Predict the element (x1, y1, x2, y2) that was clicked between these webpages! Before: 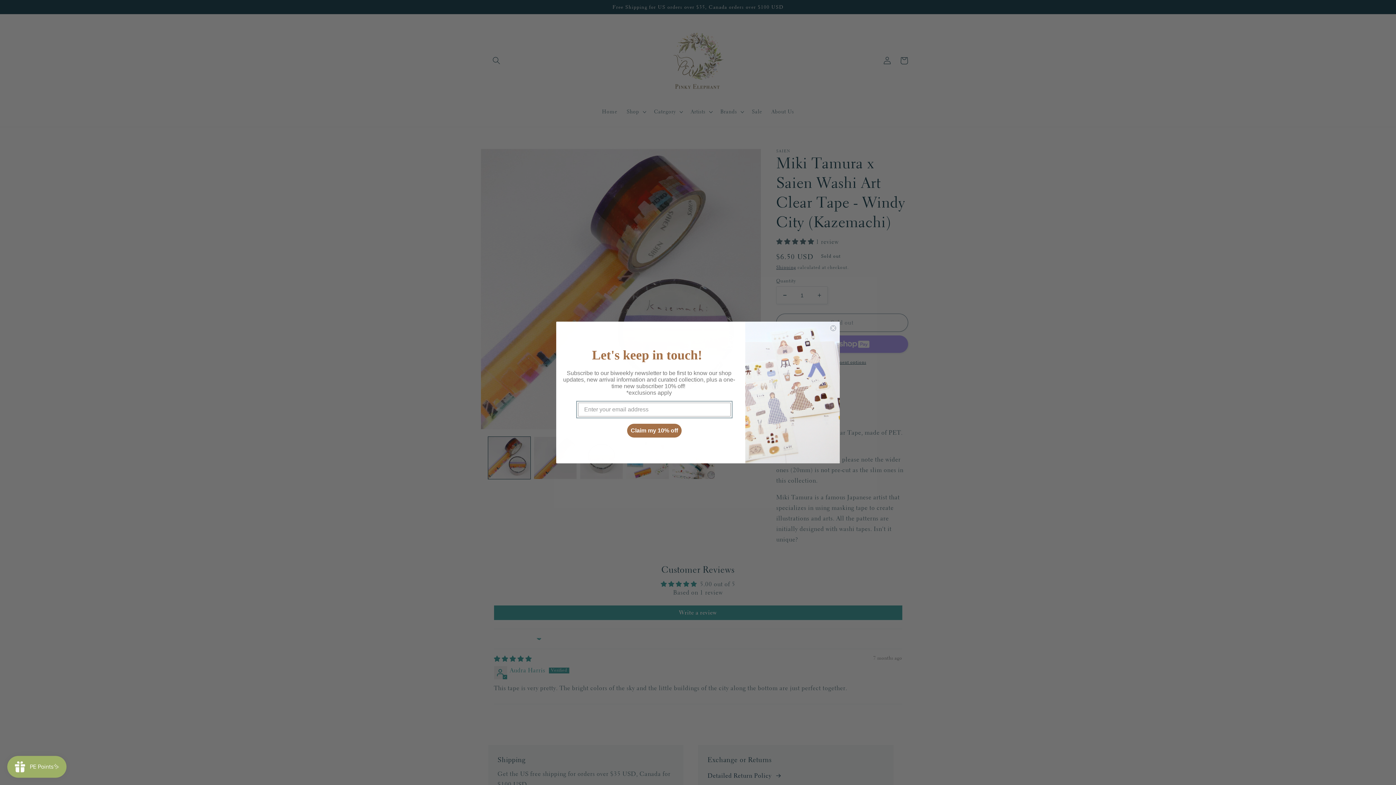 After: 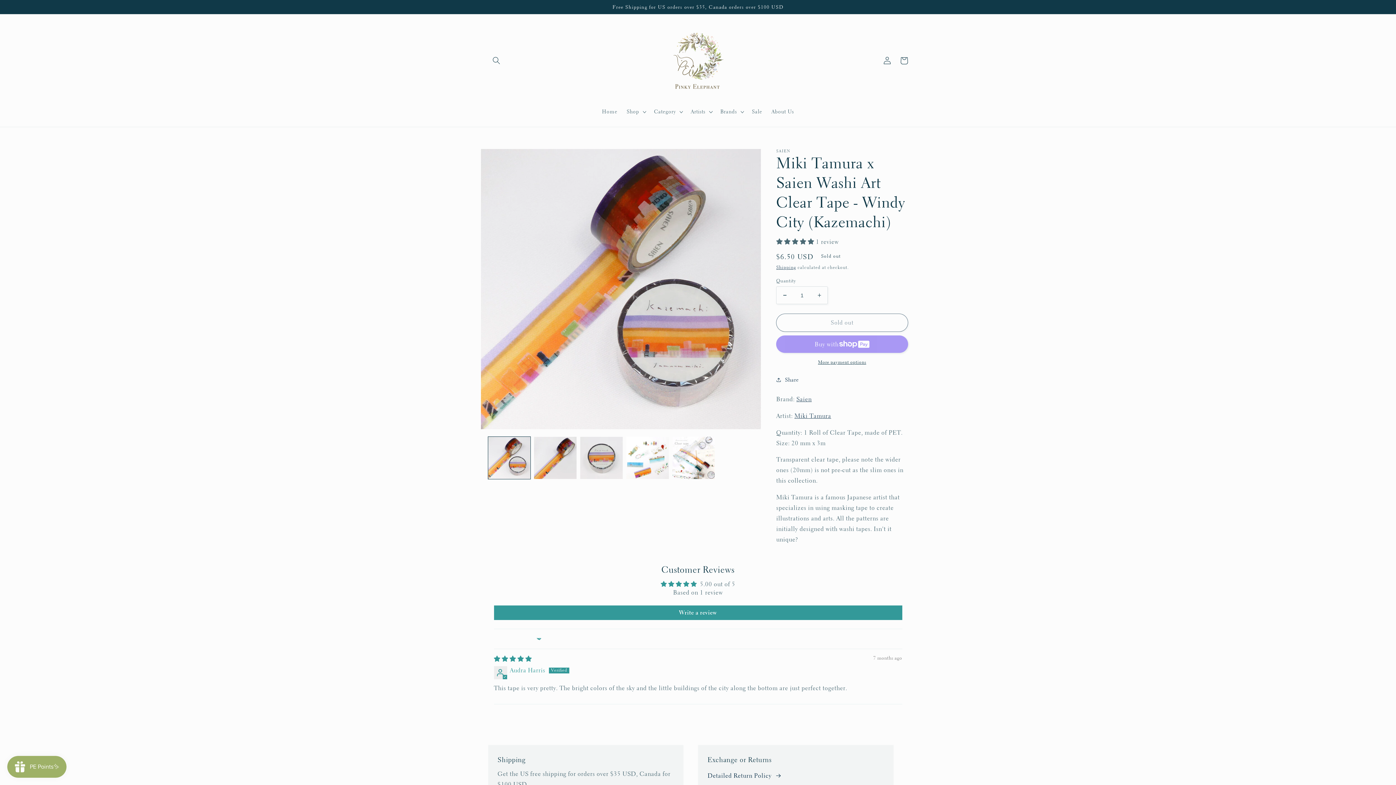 Action: label: Close dialog bbox: (829, 324, 837, 332)